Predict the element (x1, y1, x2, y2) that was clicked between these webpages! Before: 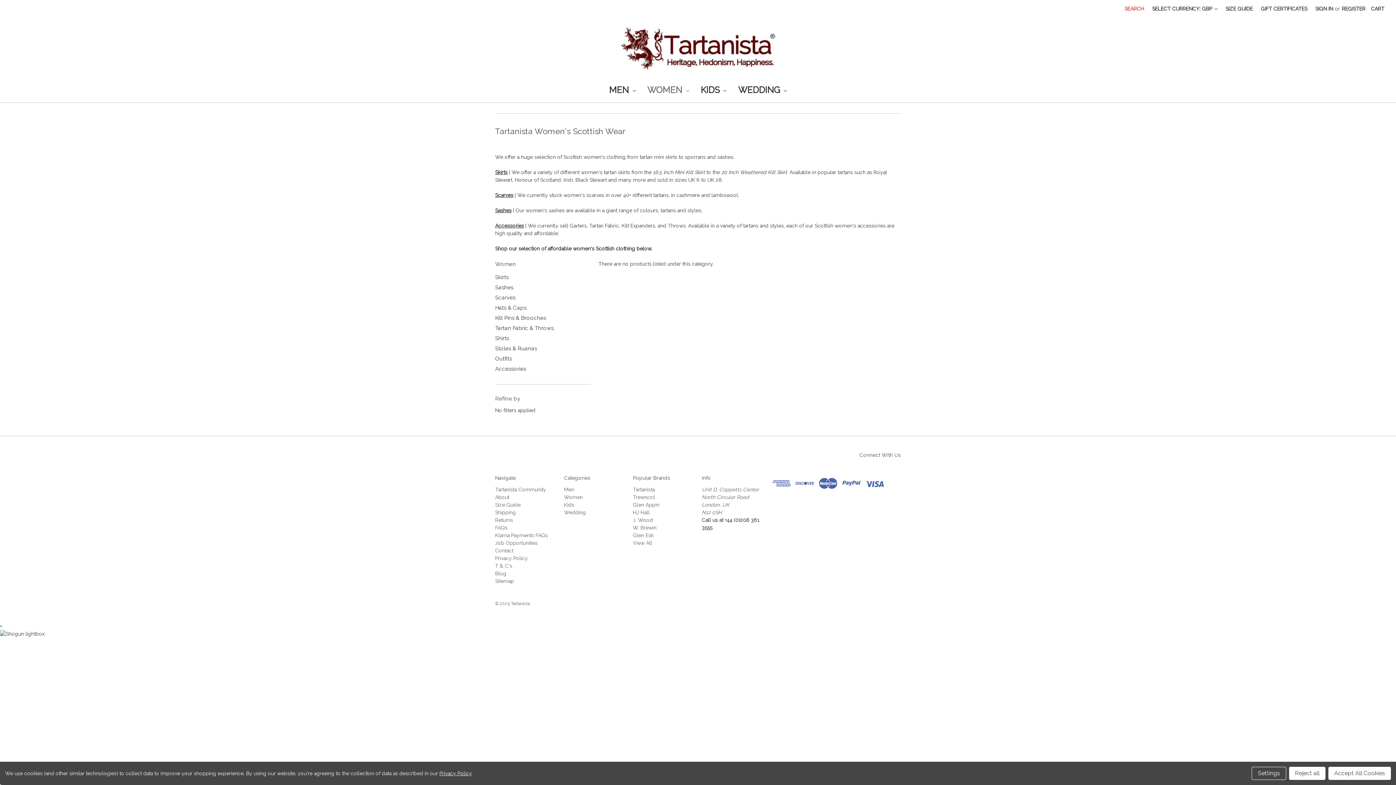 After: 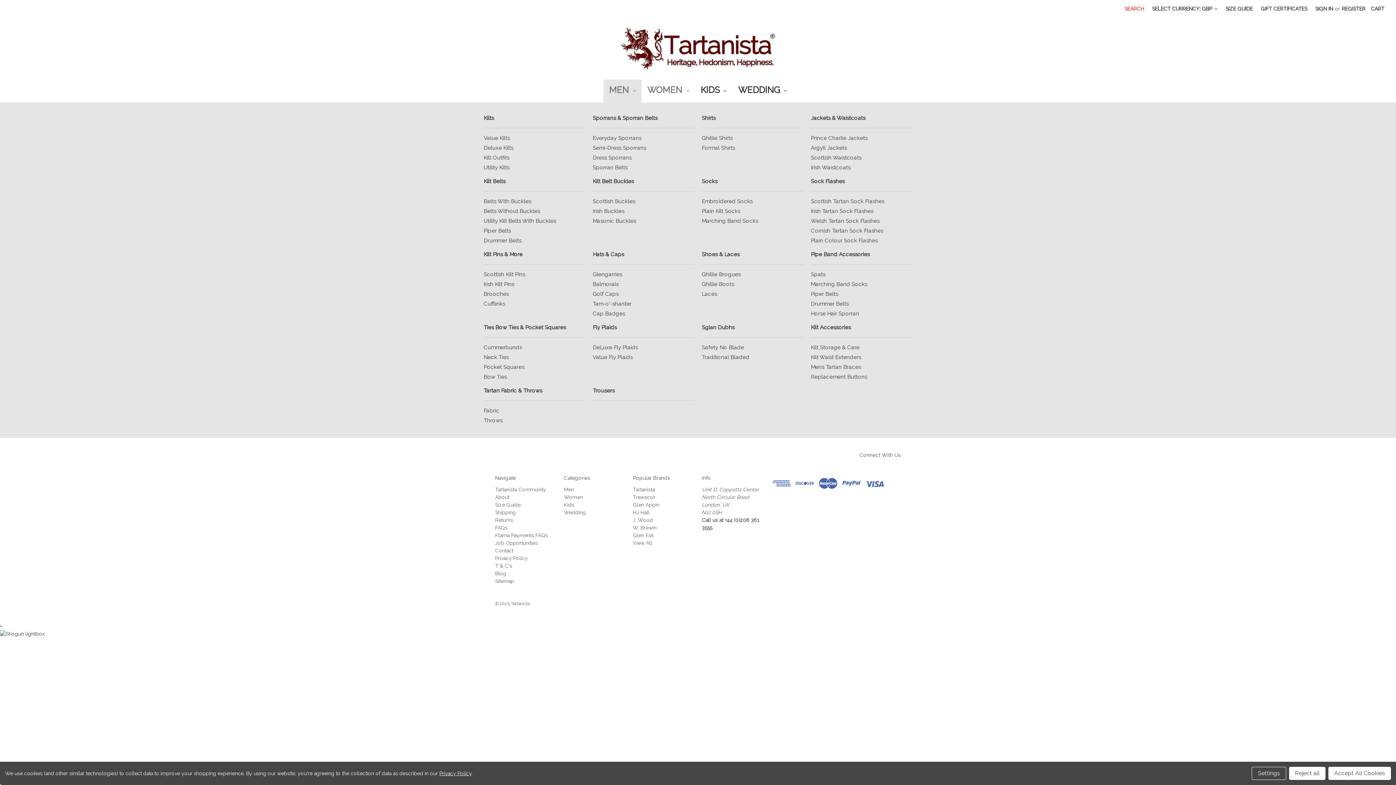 Action: bbox: (603, 79, 641, 102) label: MEN 